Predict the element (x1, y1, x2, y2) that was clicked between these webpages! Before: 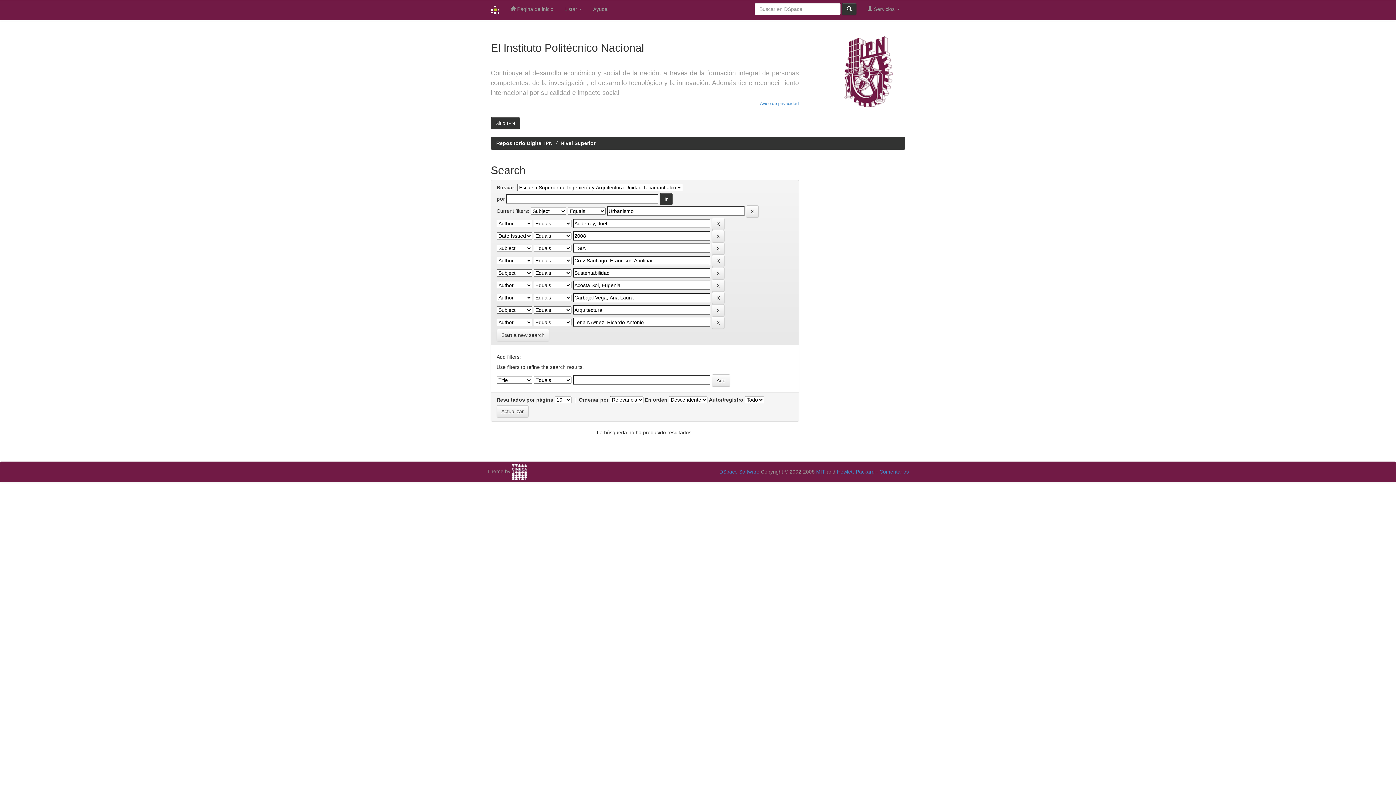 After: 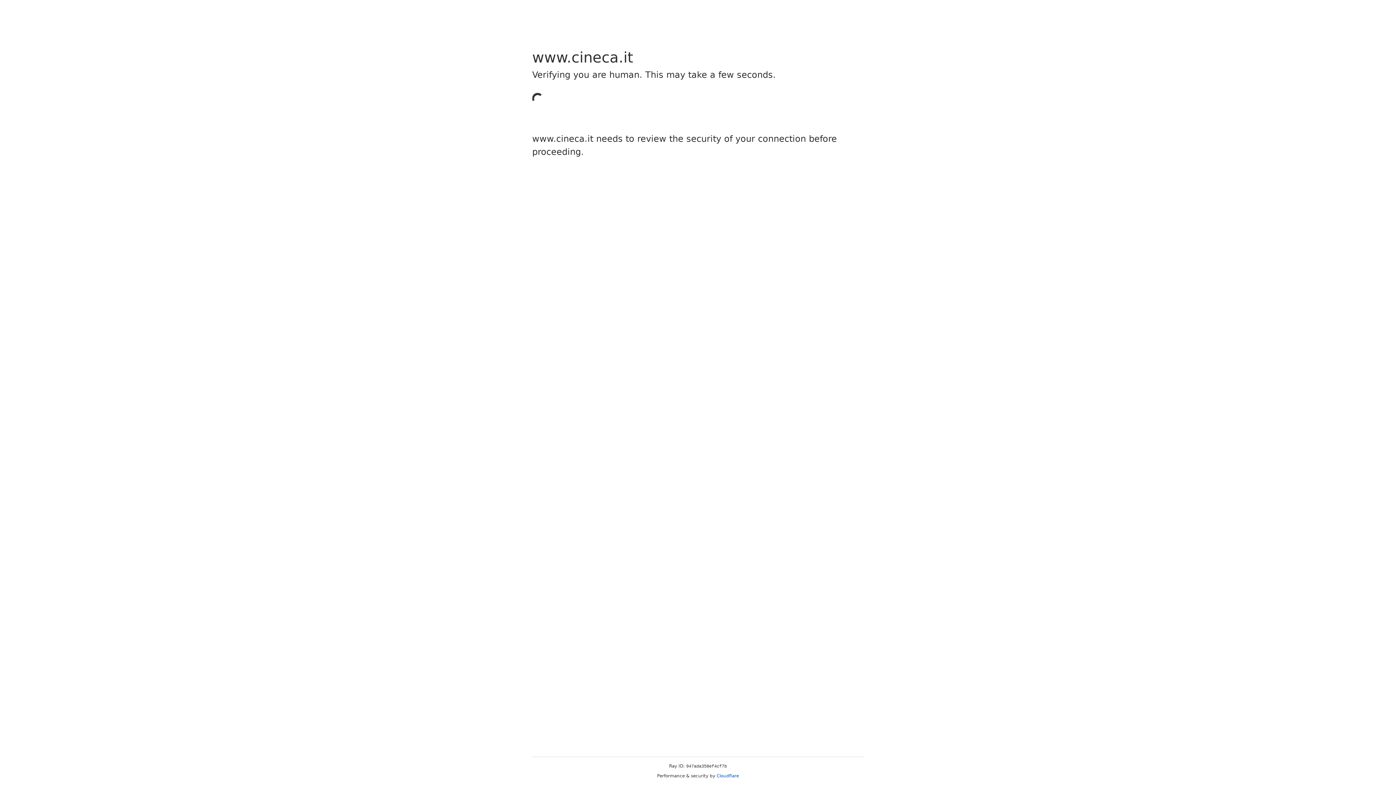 Action: bbox: (512, 468, 527, 474)